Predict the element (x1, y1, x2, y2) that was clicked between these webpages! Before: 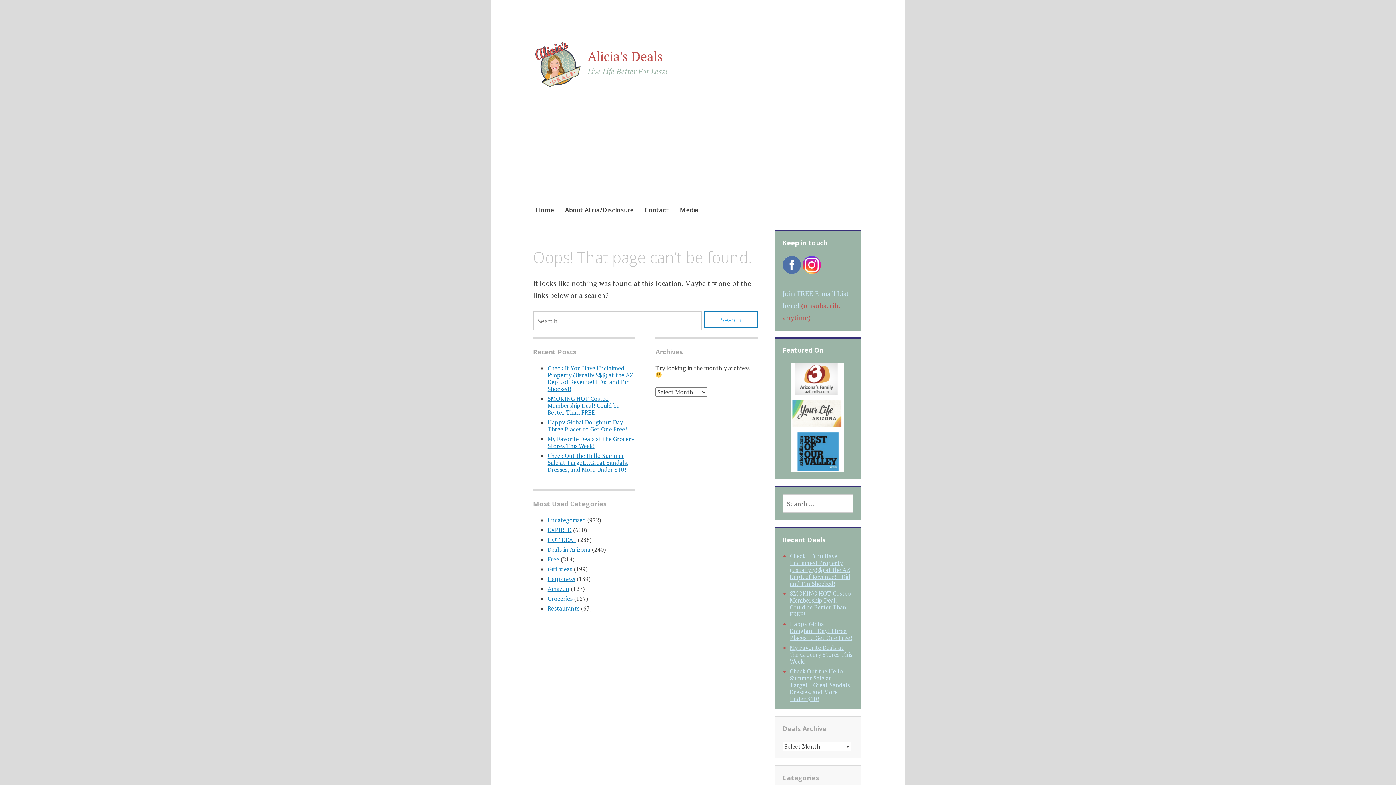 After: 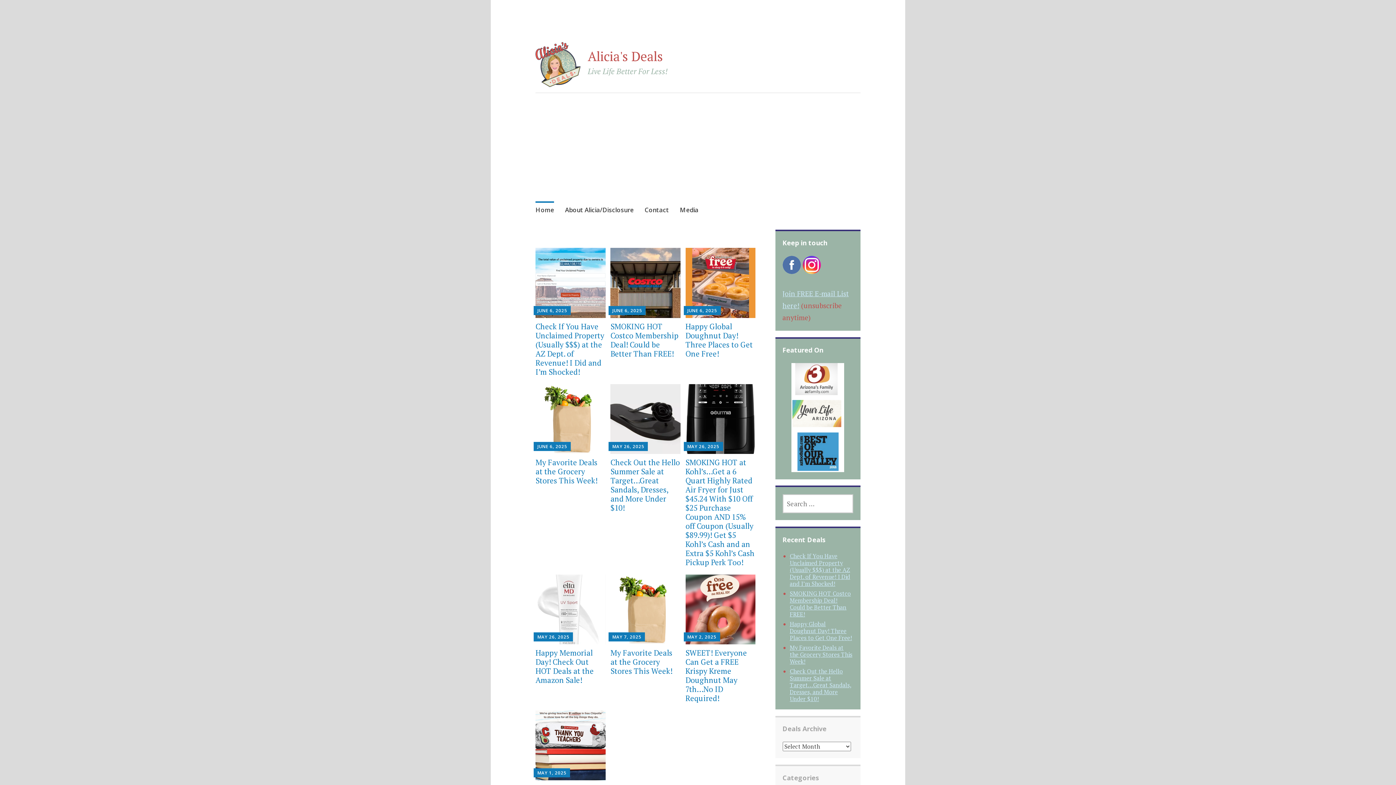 Action: bbox: (587, 47, 663, 64) label: Alicia's Deals